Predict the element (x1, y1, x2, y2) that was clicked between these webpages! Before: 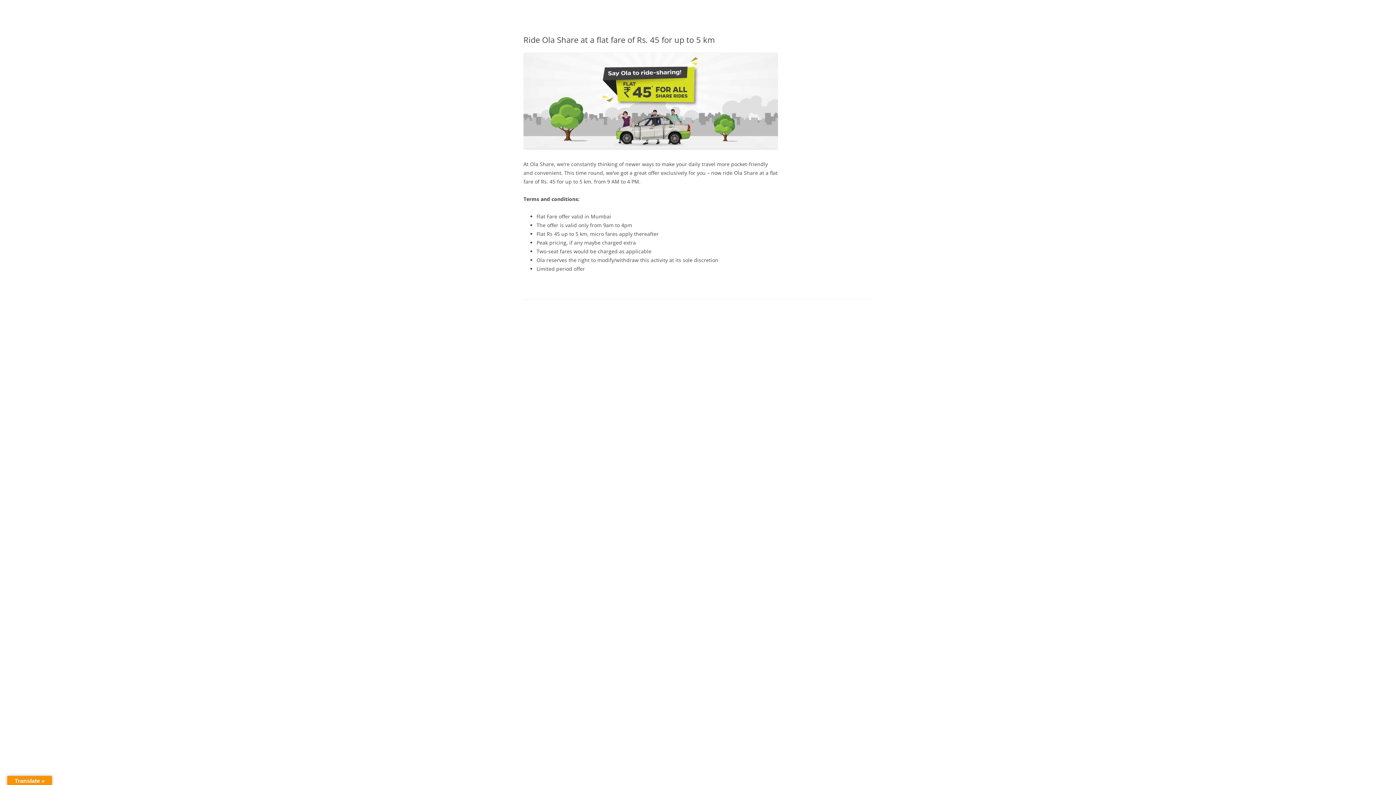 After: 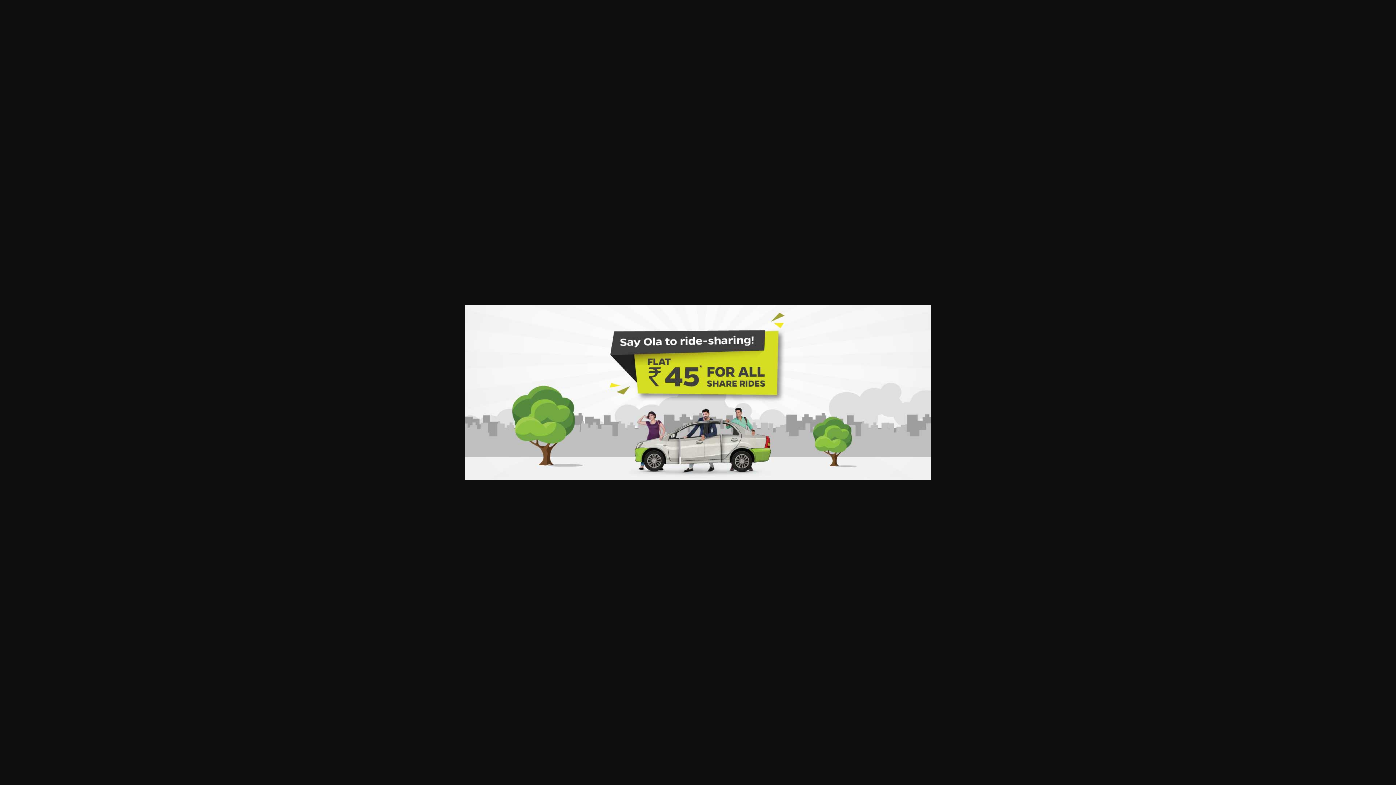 Action: bbox: (523, 143, 778, 150)